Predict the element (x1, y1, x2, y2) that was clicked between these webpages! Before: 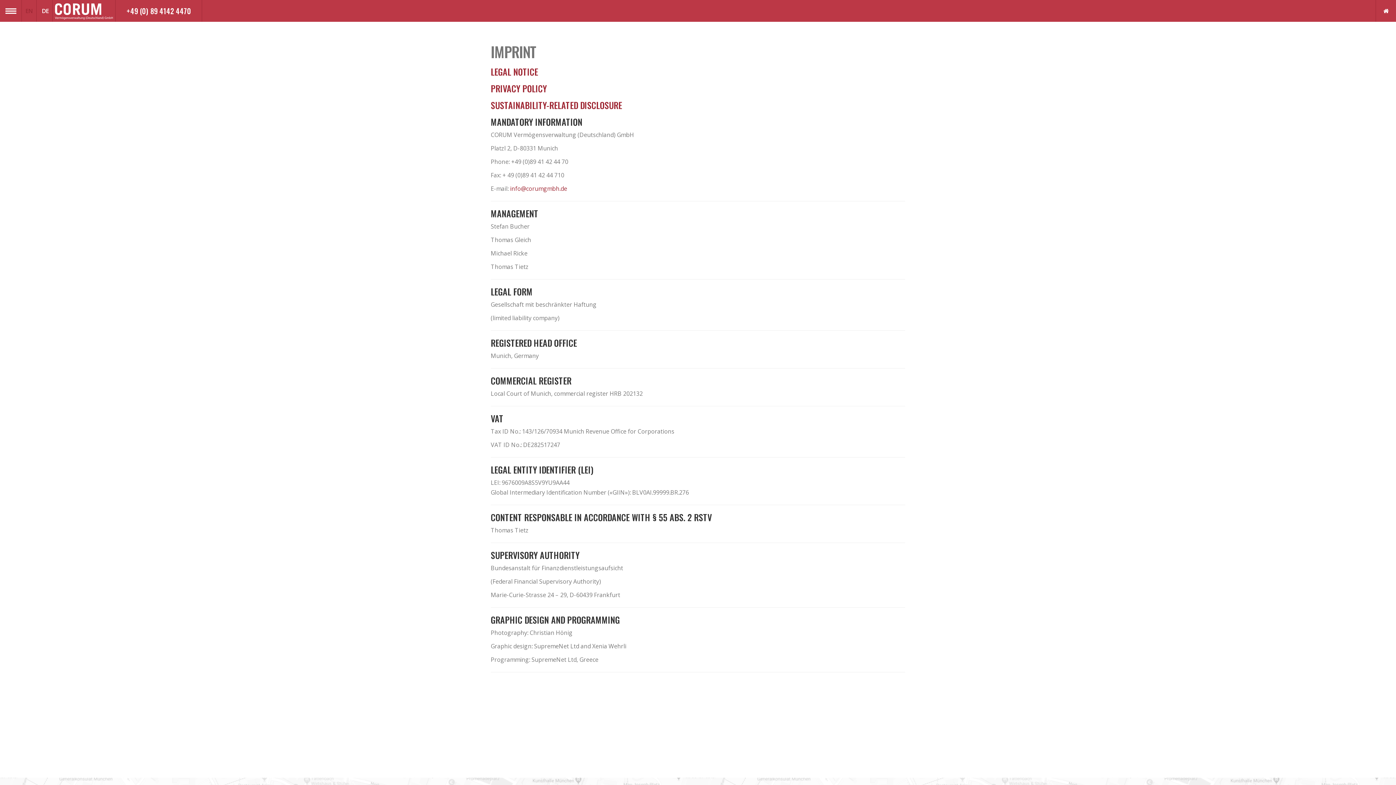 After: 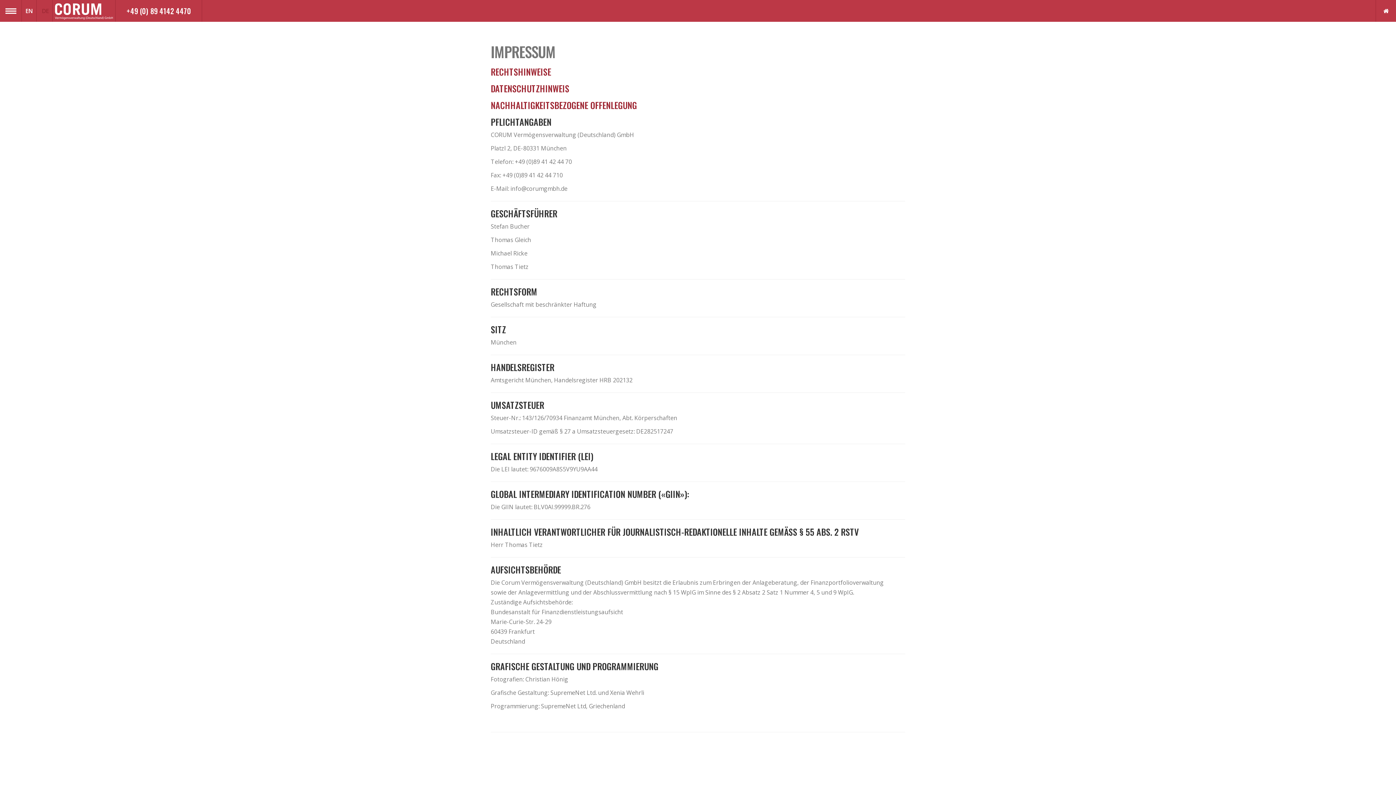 Action: label: DE bbox: (41, 0, 48, 21)